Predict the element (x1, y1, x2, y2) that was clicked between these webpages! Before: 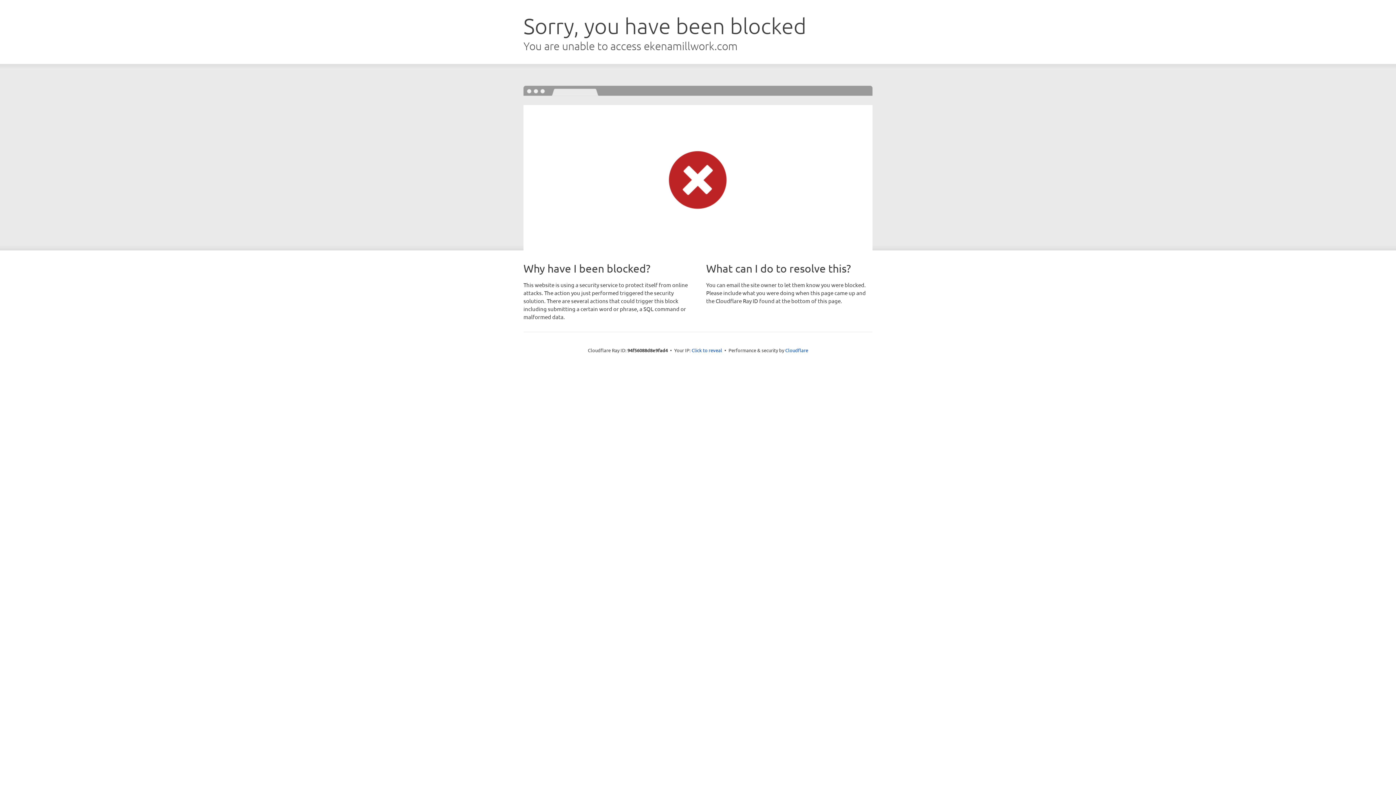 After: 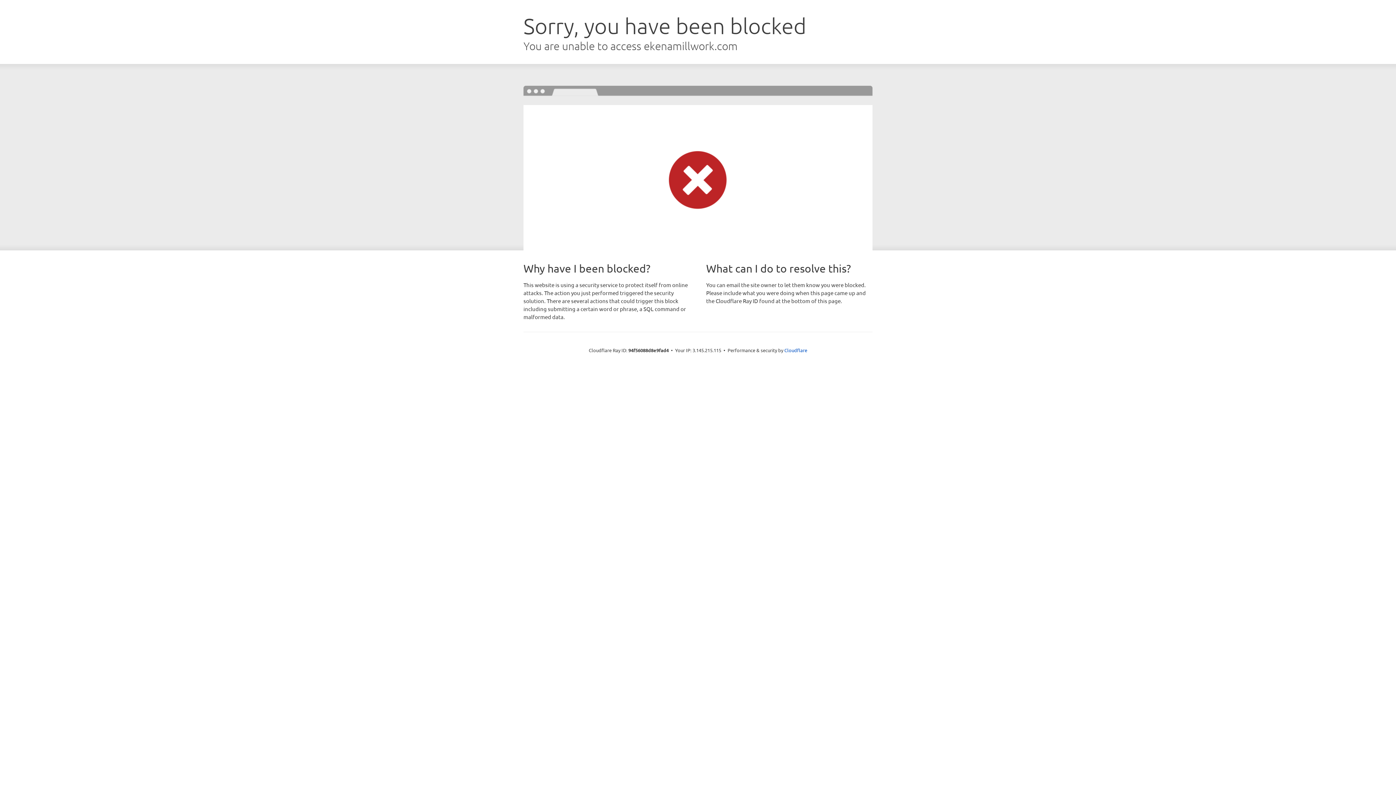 Action: label: Click to reveal bbox: (691, 346, 722, 353)